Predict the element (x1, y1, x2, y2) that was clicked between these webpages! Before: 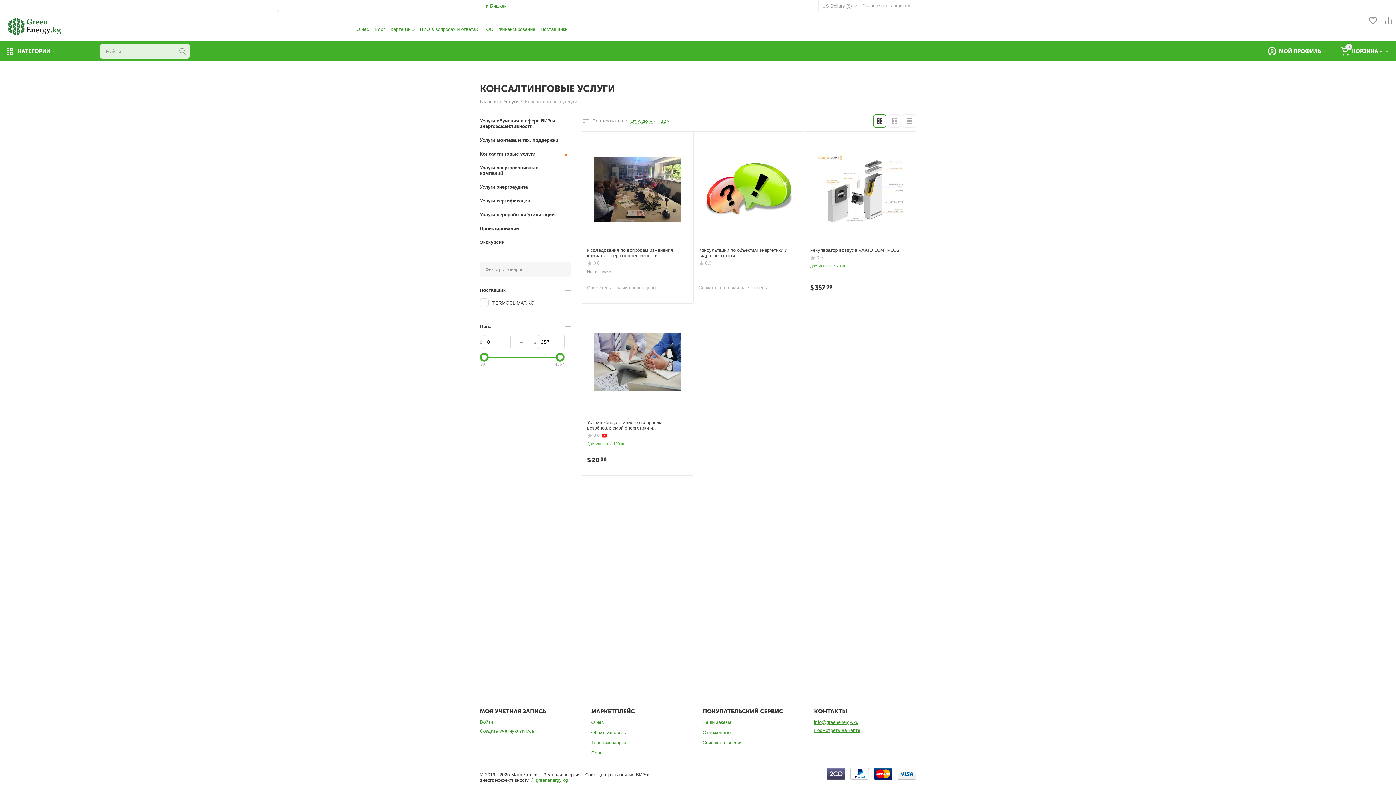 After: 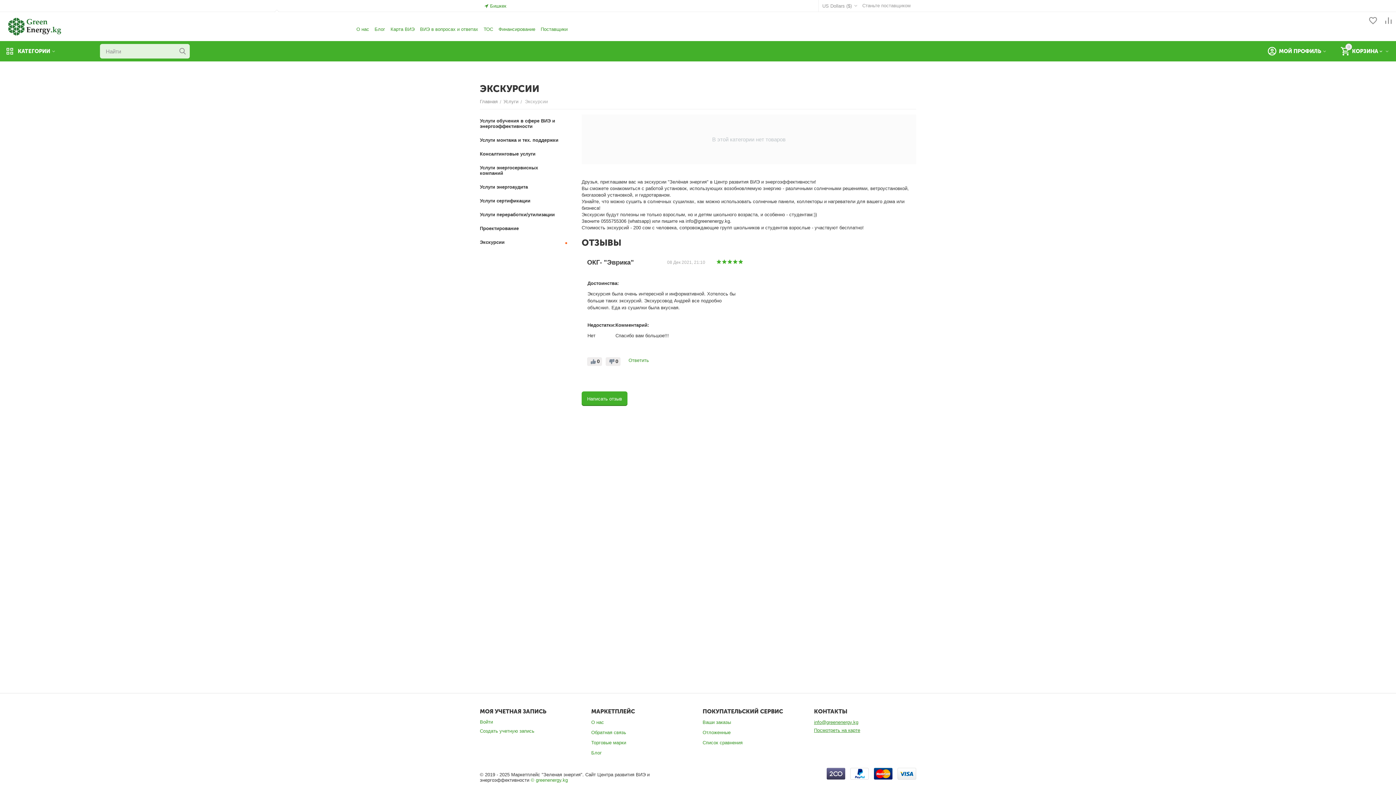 Action: bbox: (480, 244, 561, 249) label: Экскурсии